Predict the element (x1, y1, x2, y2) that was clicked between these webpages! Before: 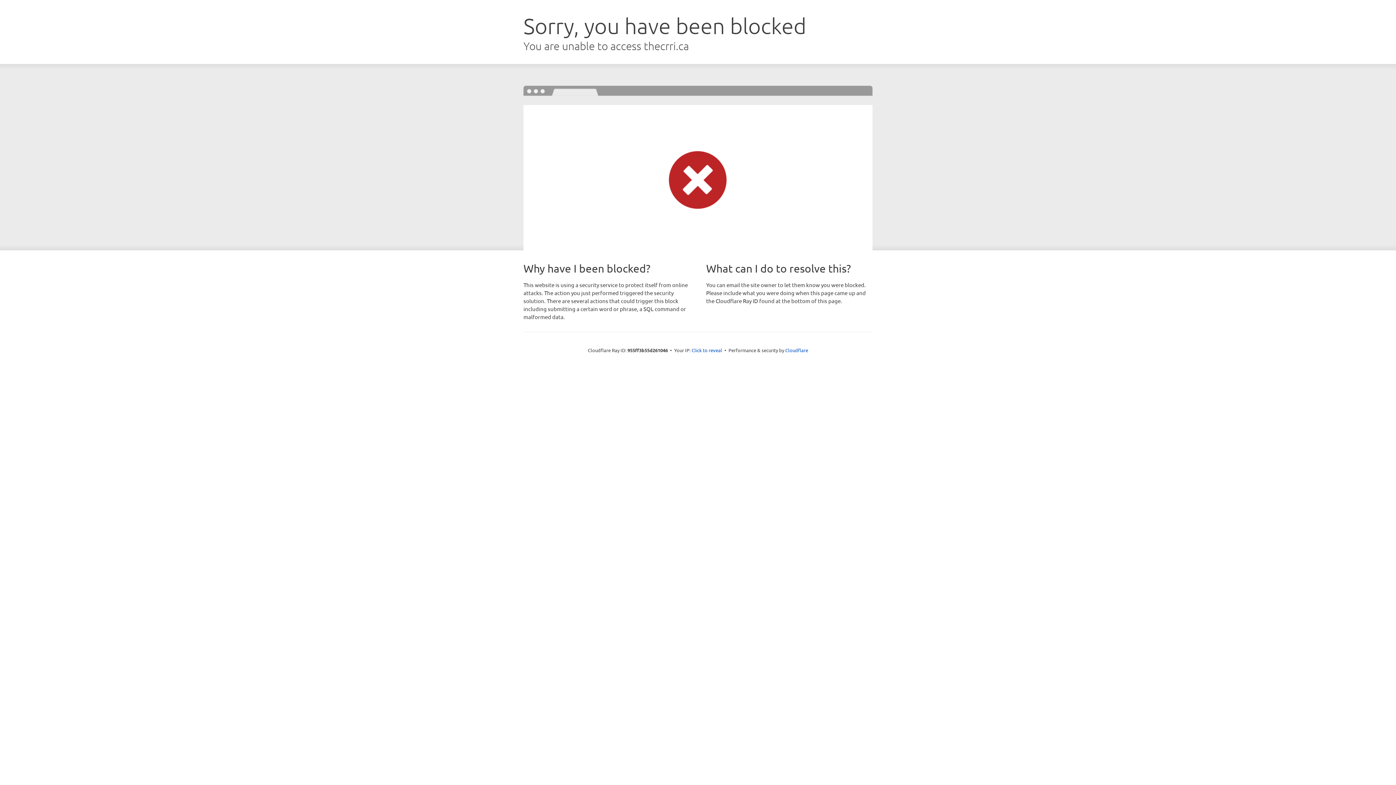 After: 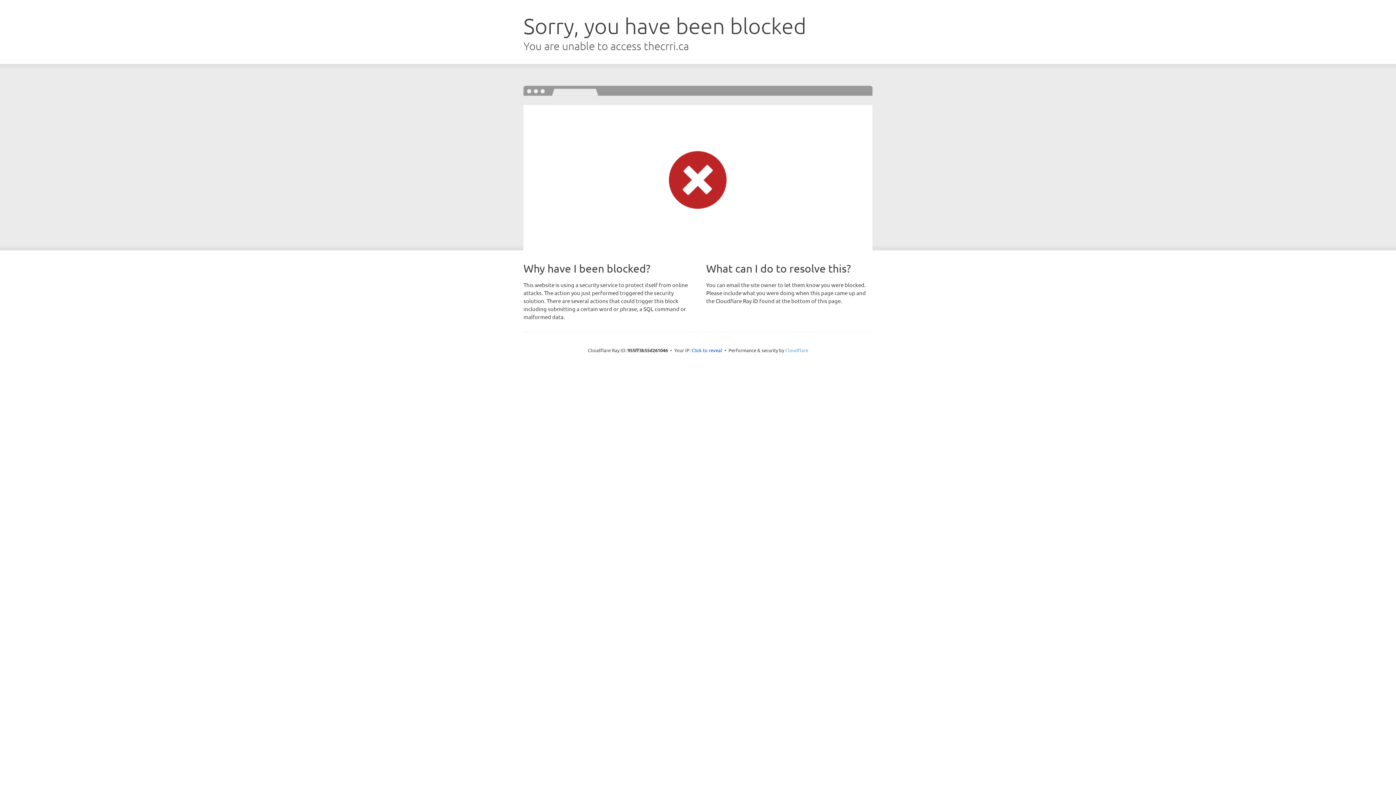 Action: label: Cloudflare bbox: (785, 347, 808, 353)